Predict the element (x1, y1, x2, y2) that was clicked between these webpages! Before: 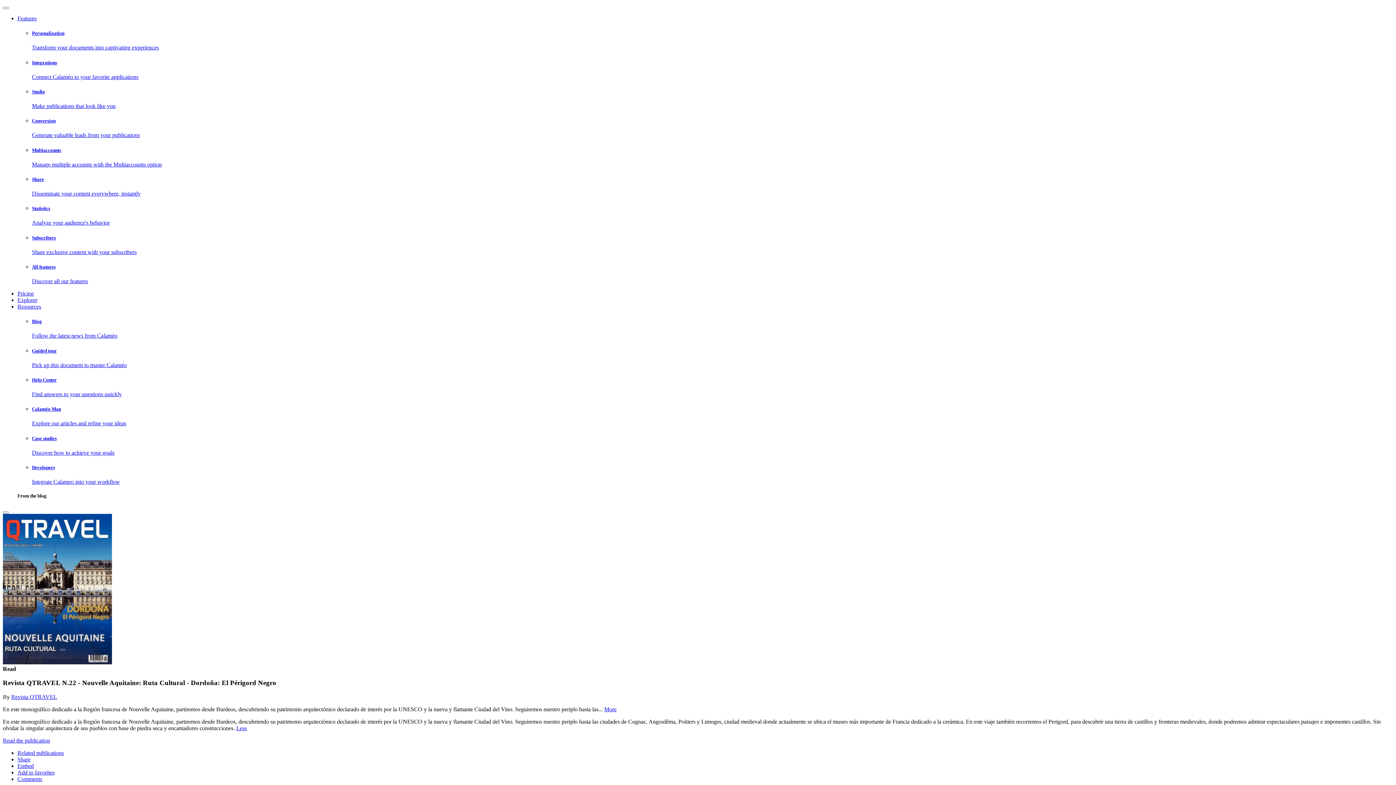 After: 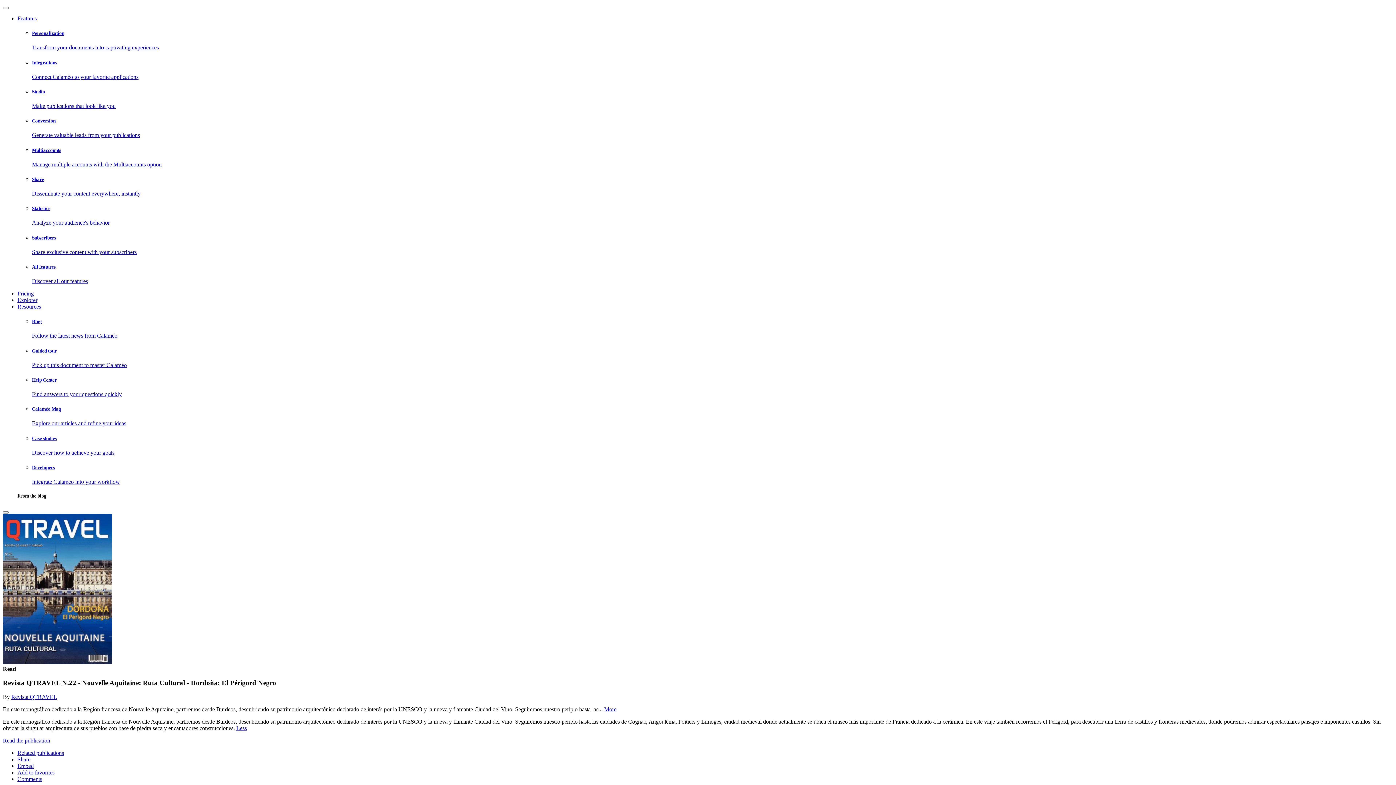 Action: bbox: (17, 756, 30, 762) label: Share